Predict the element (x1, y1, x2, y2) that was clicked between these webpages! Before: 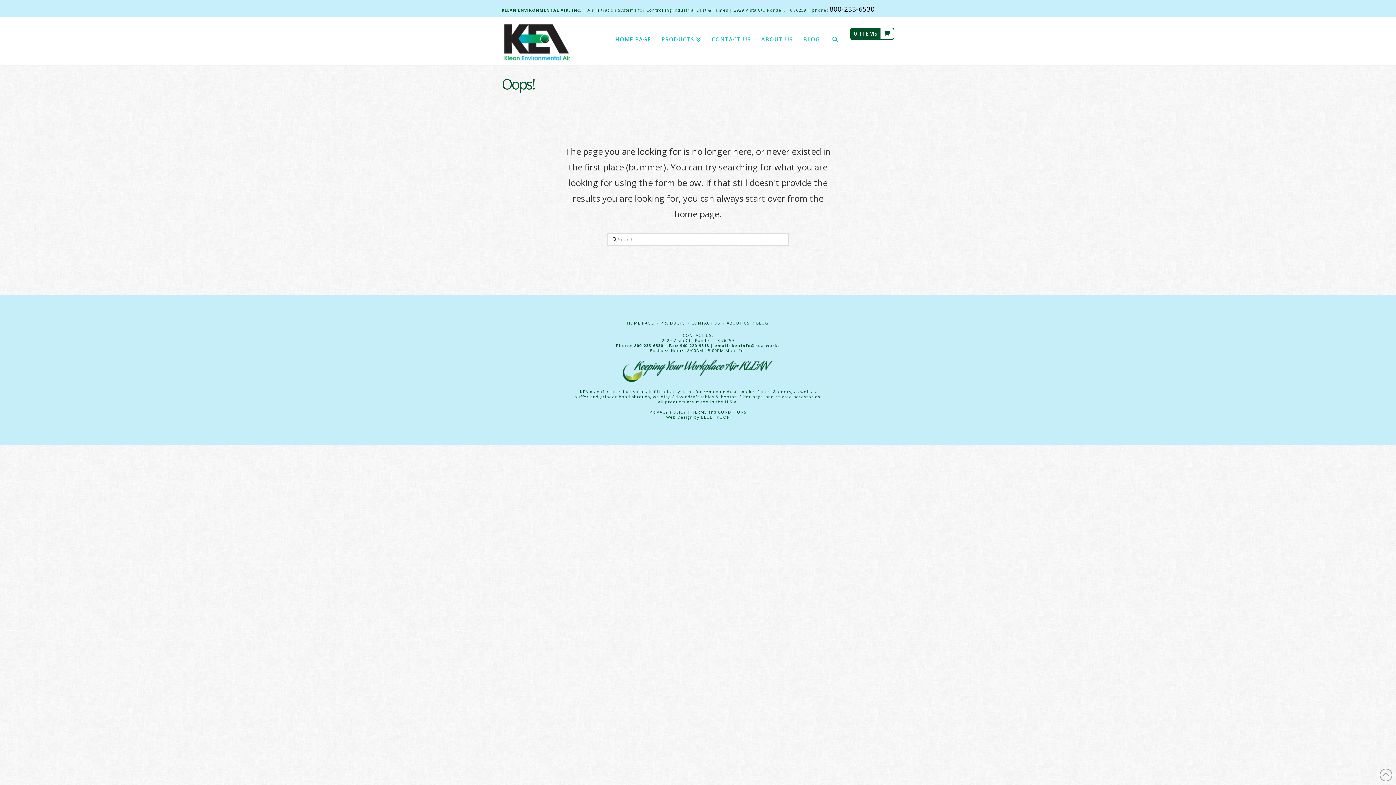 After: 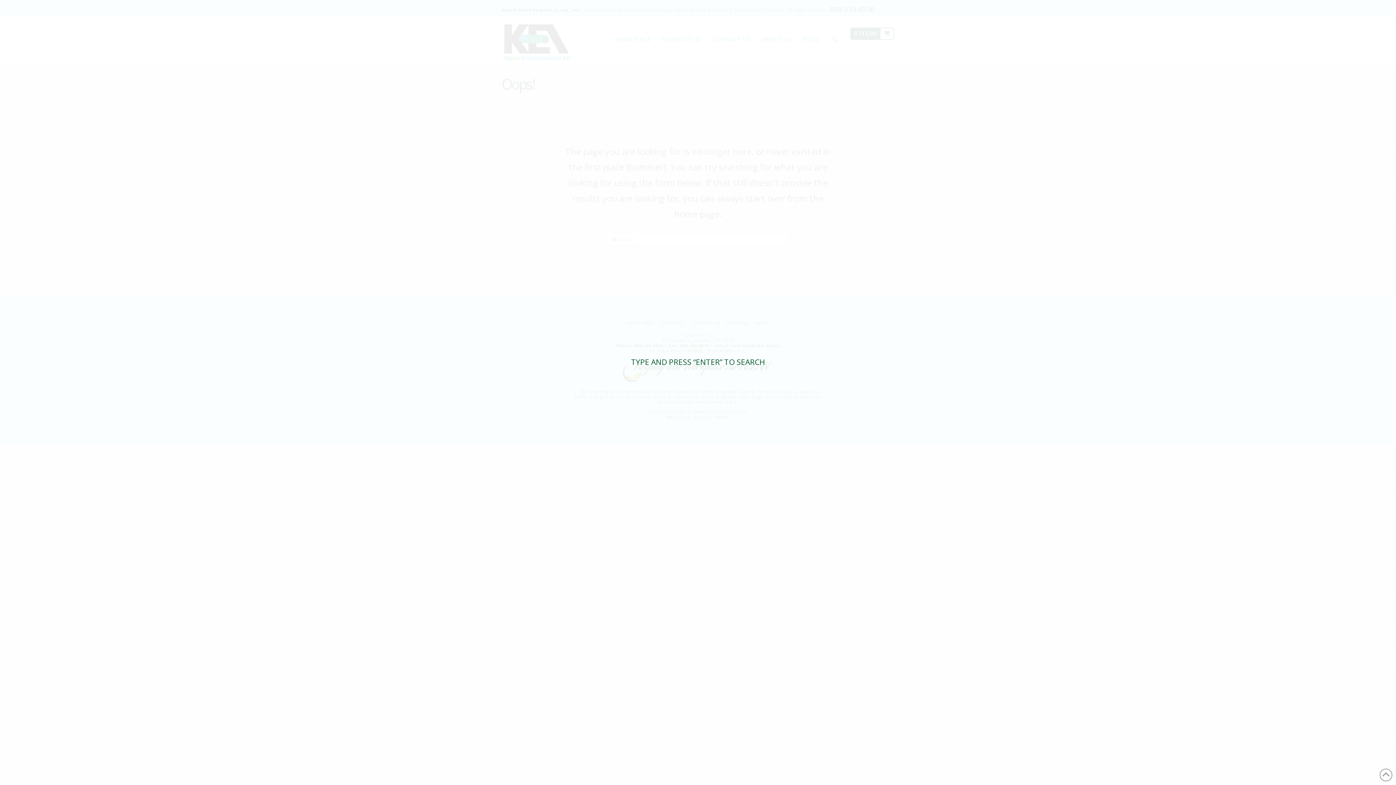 Action: bbox: (825, 16, 845, 42) label: Navigation Search